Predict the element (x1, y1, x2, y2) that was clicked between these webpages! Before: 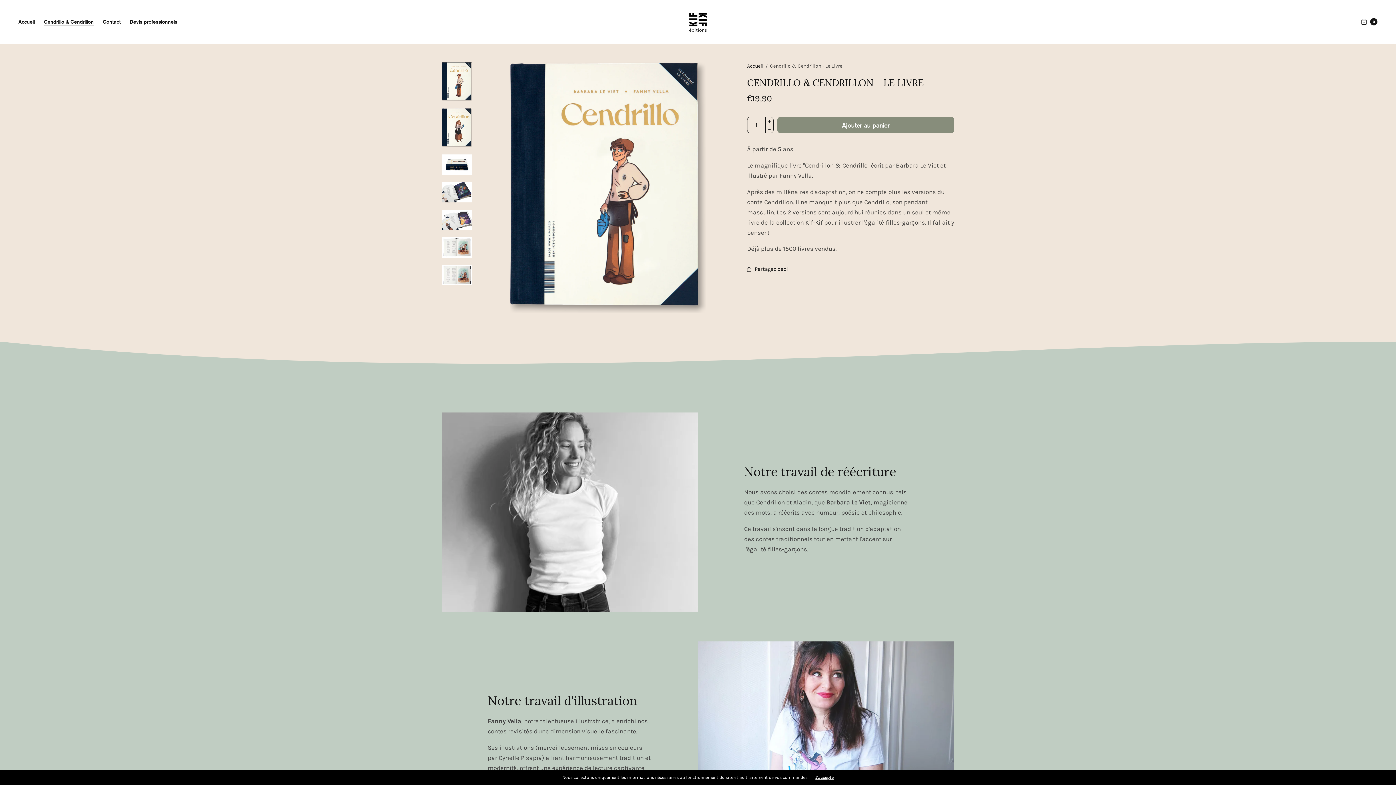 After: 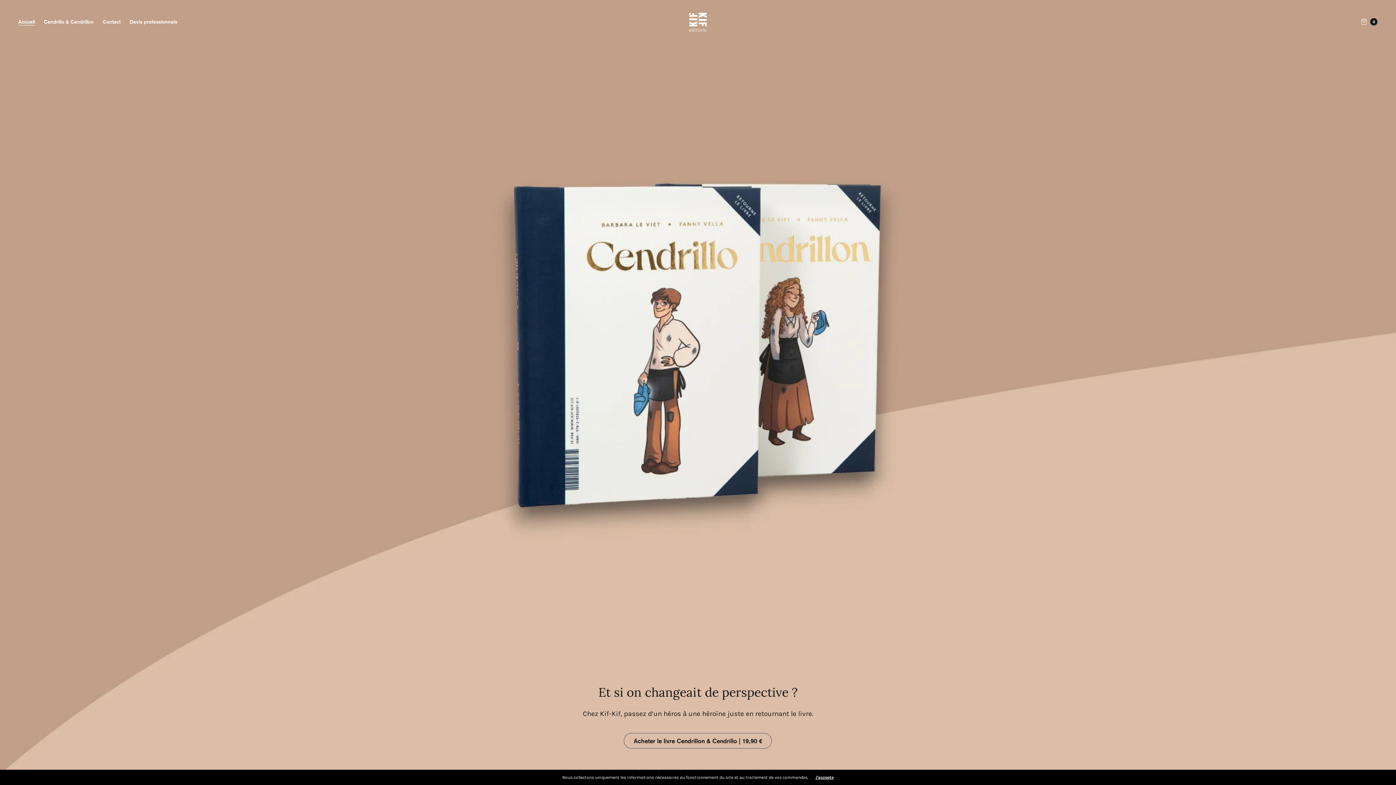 Action: label: Accueil bbox: (18, 13, 34, 29)